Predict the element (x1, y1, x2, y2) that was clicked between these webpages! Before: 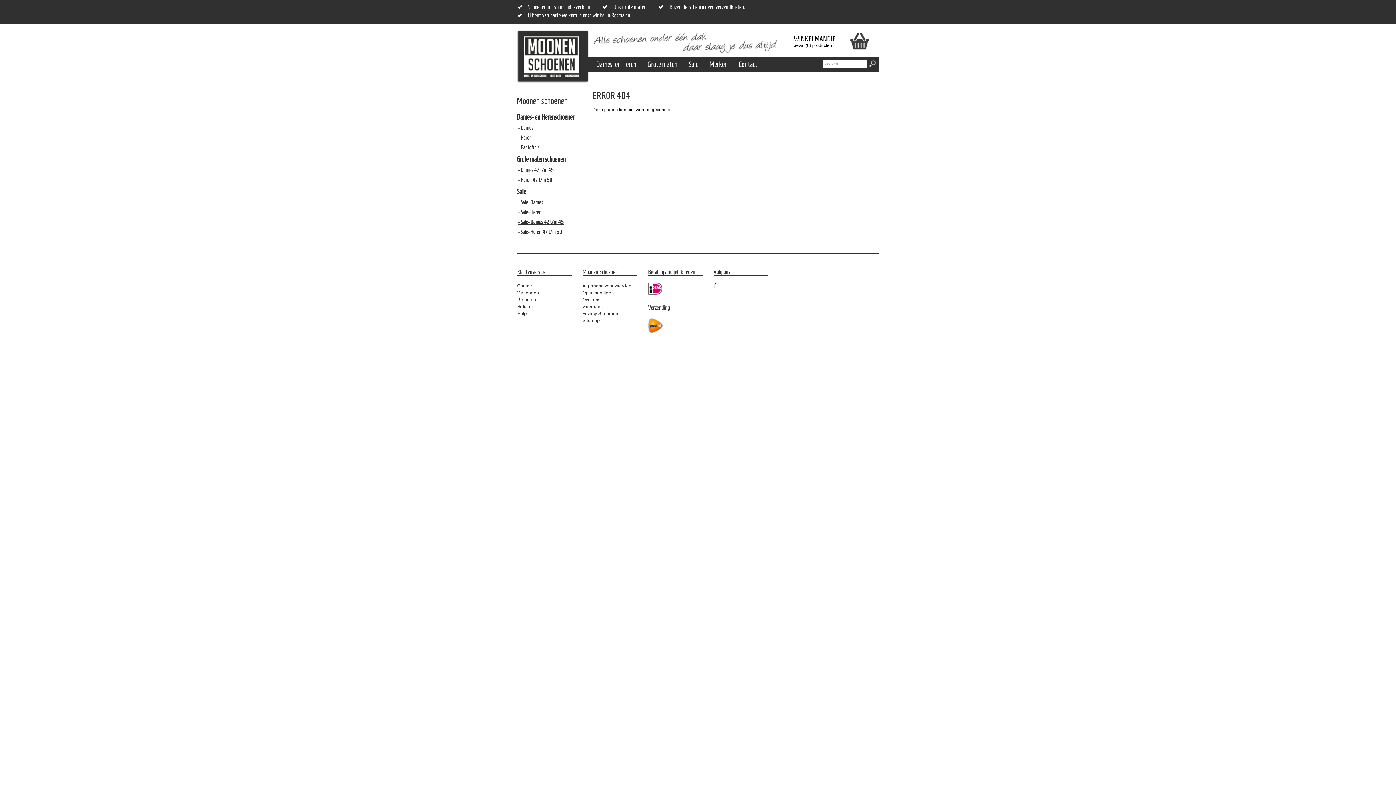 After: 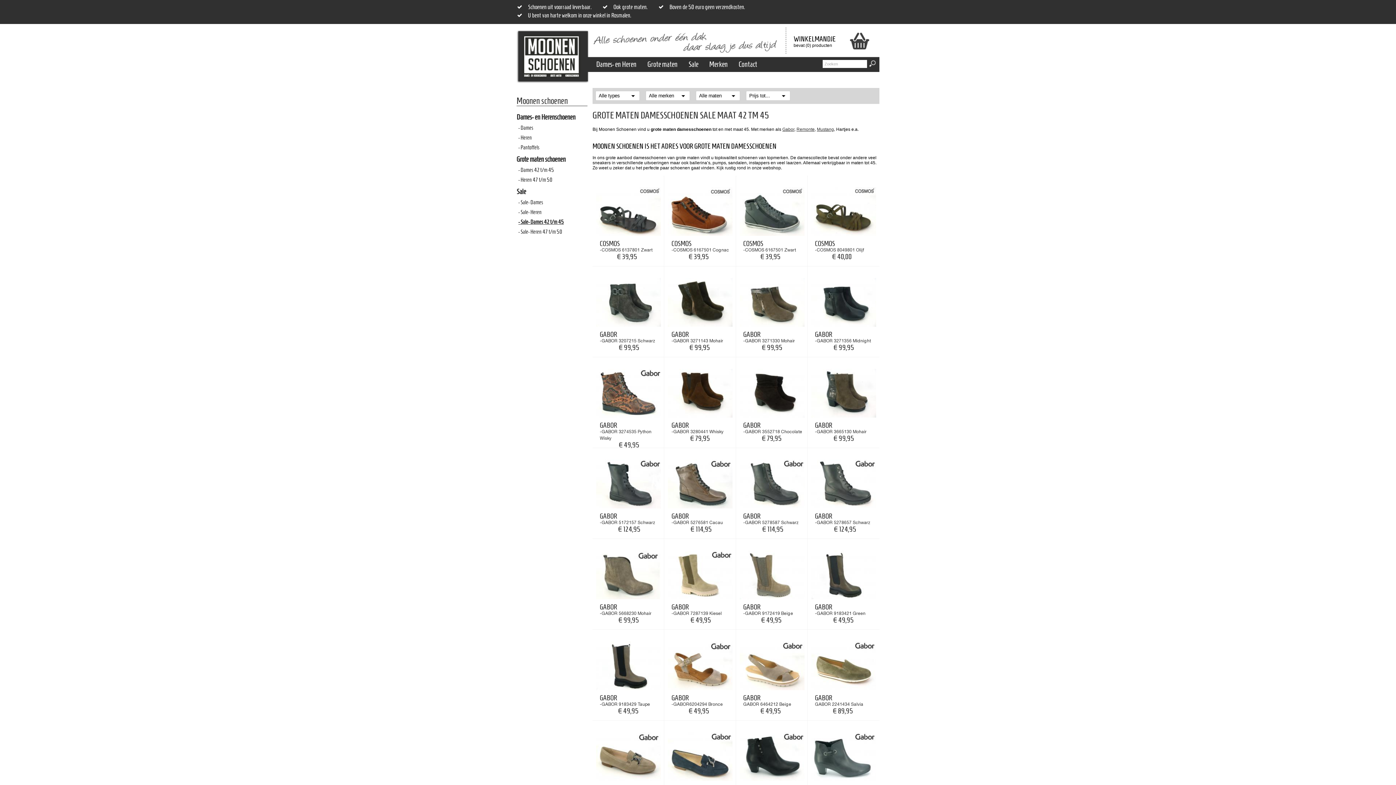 Action: bbox: (518, 218, 589, 225) label: - Sale- Dames 42 t/m 45